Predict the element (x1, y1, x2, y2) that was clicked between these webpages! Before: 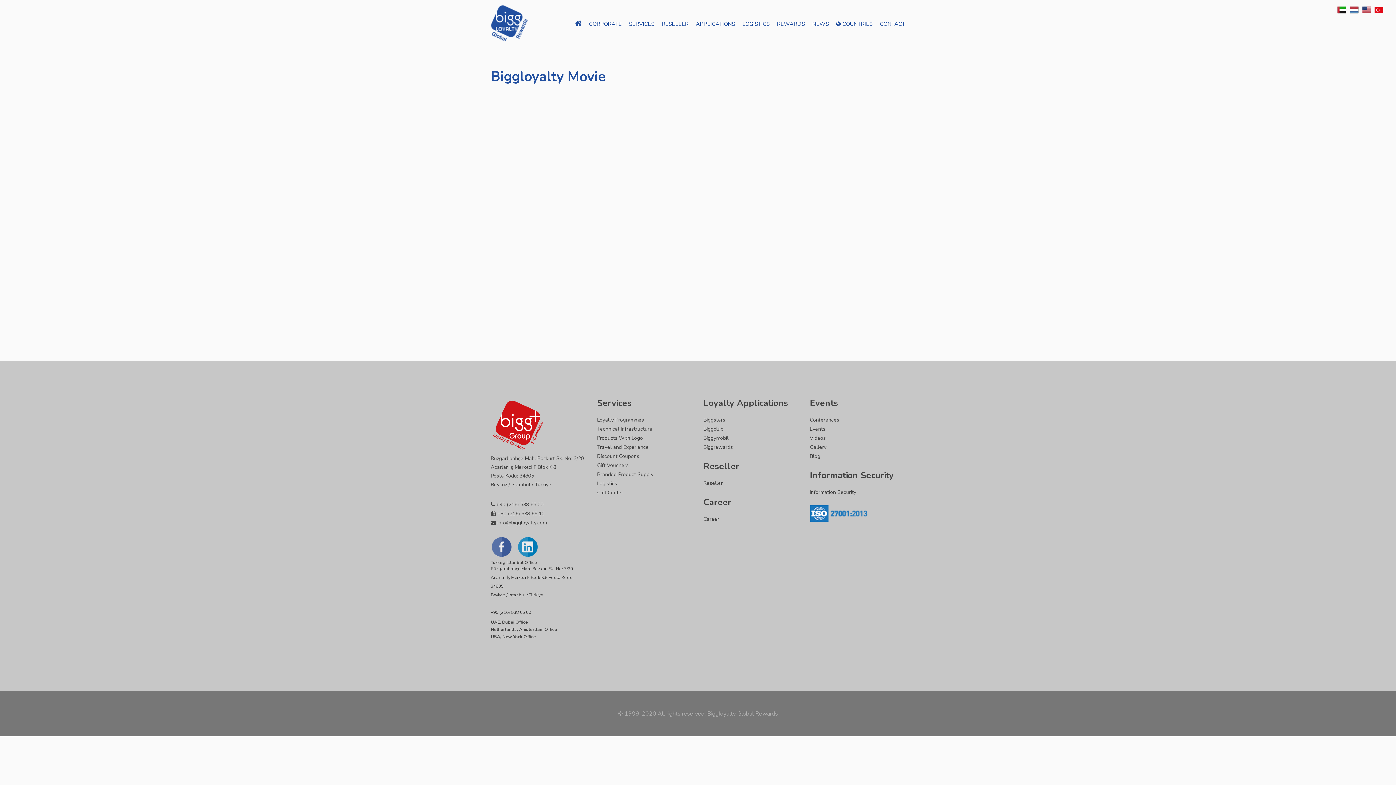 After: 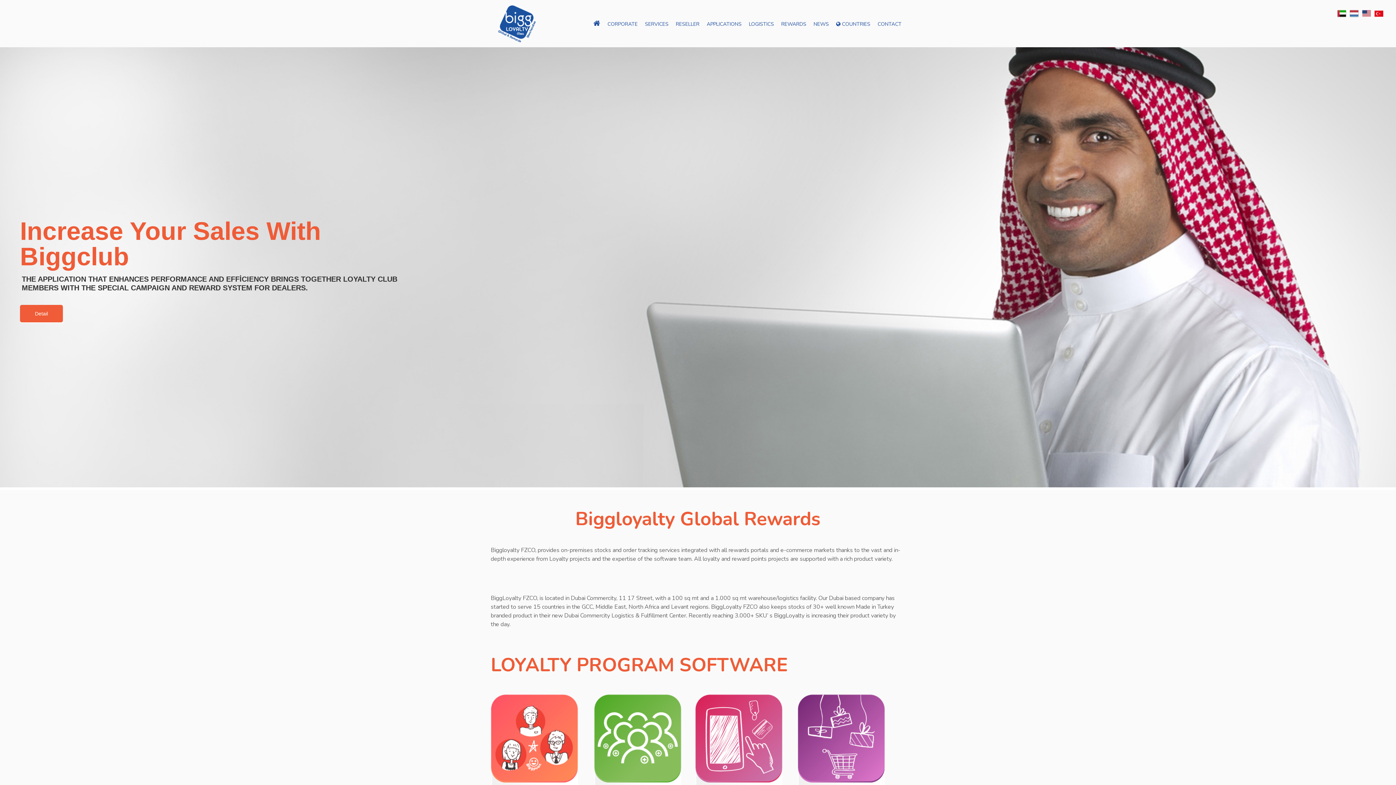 Action: bbox: (1337, 5, 1346, 16)